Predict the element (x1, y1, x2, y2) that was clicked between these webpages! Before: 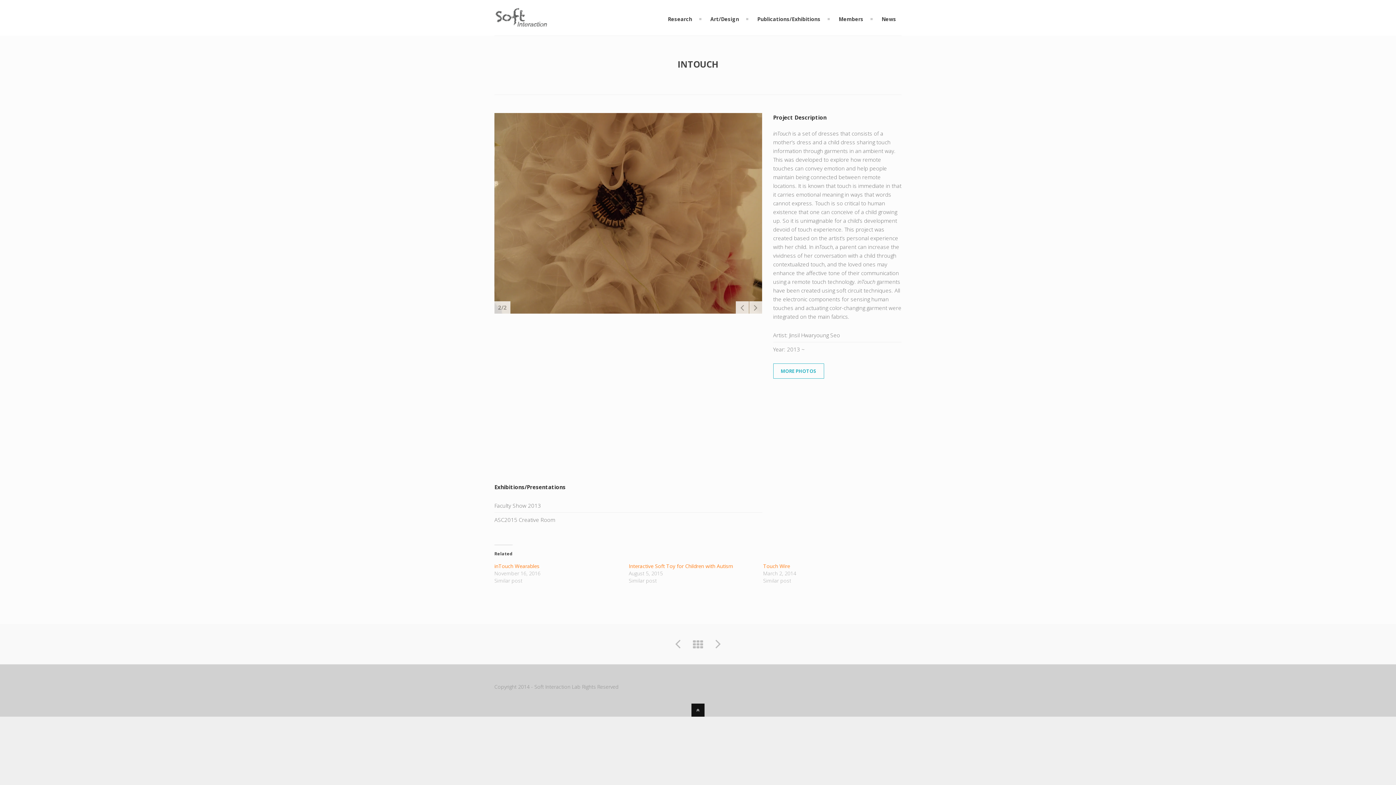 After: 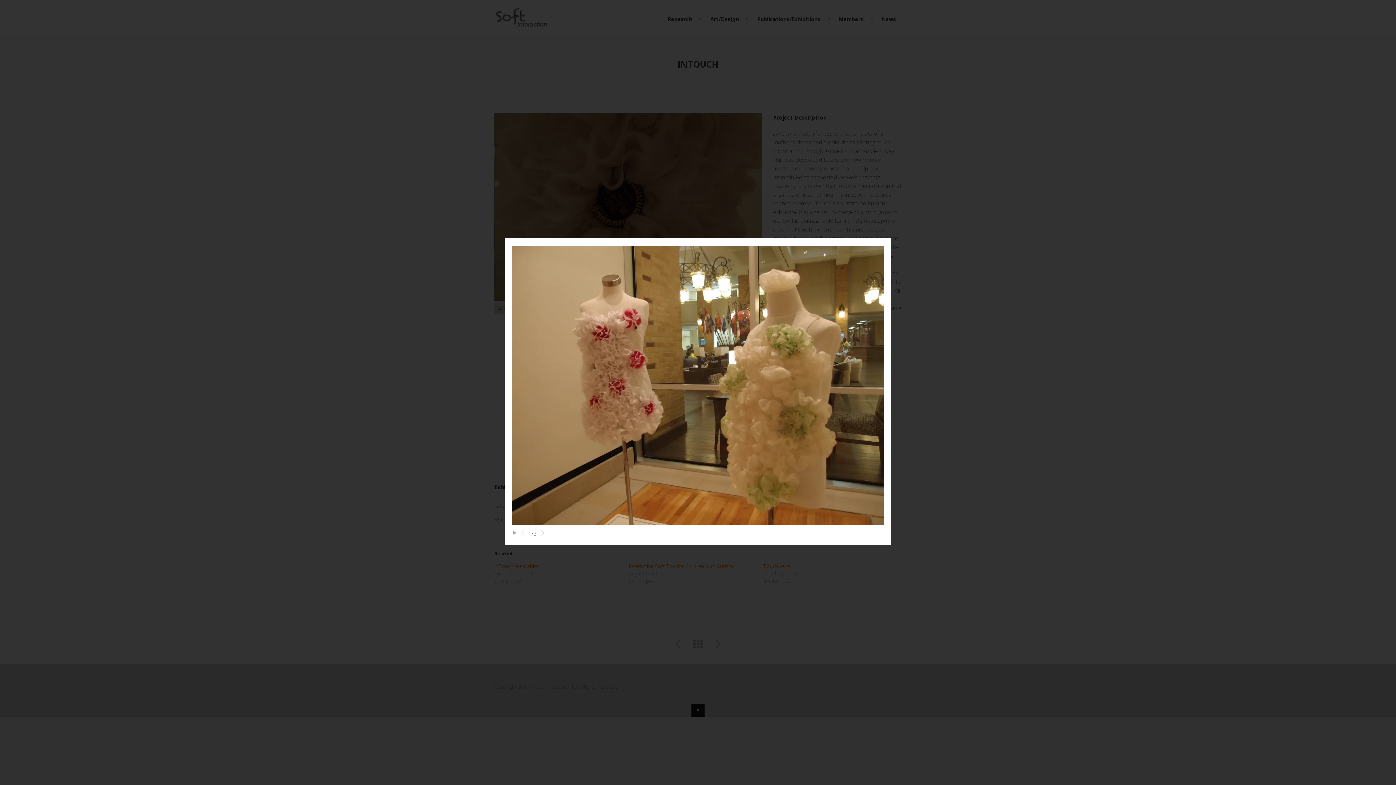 Action: bbox: (494, 113, 762, 313)